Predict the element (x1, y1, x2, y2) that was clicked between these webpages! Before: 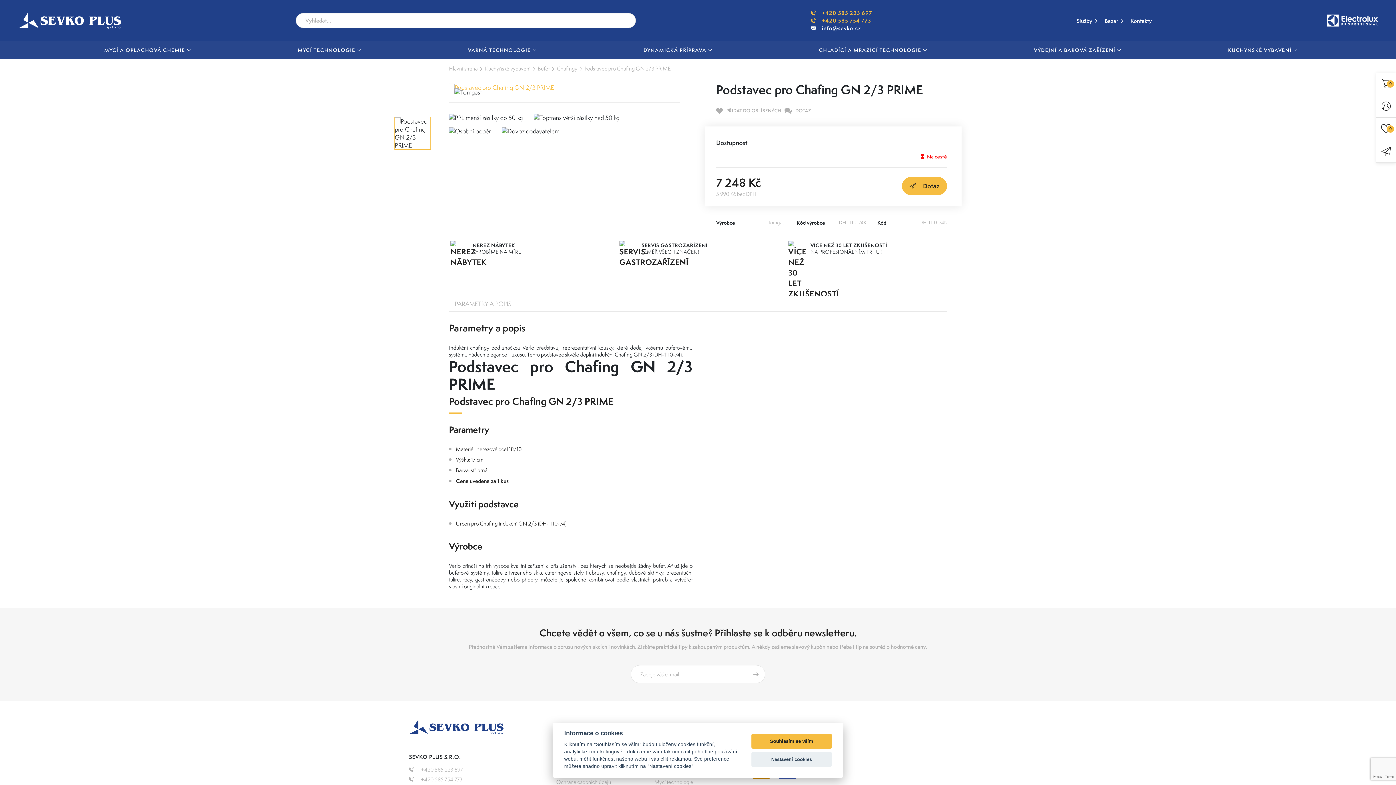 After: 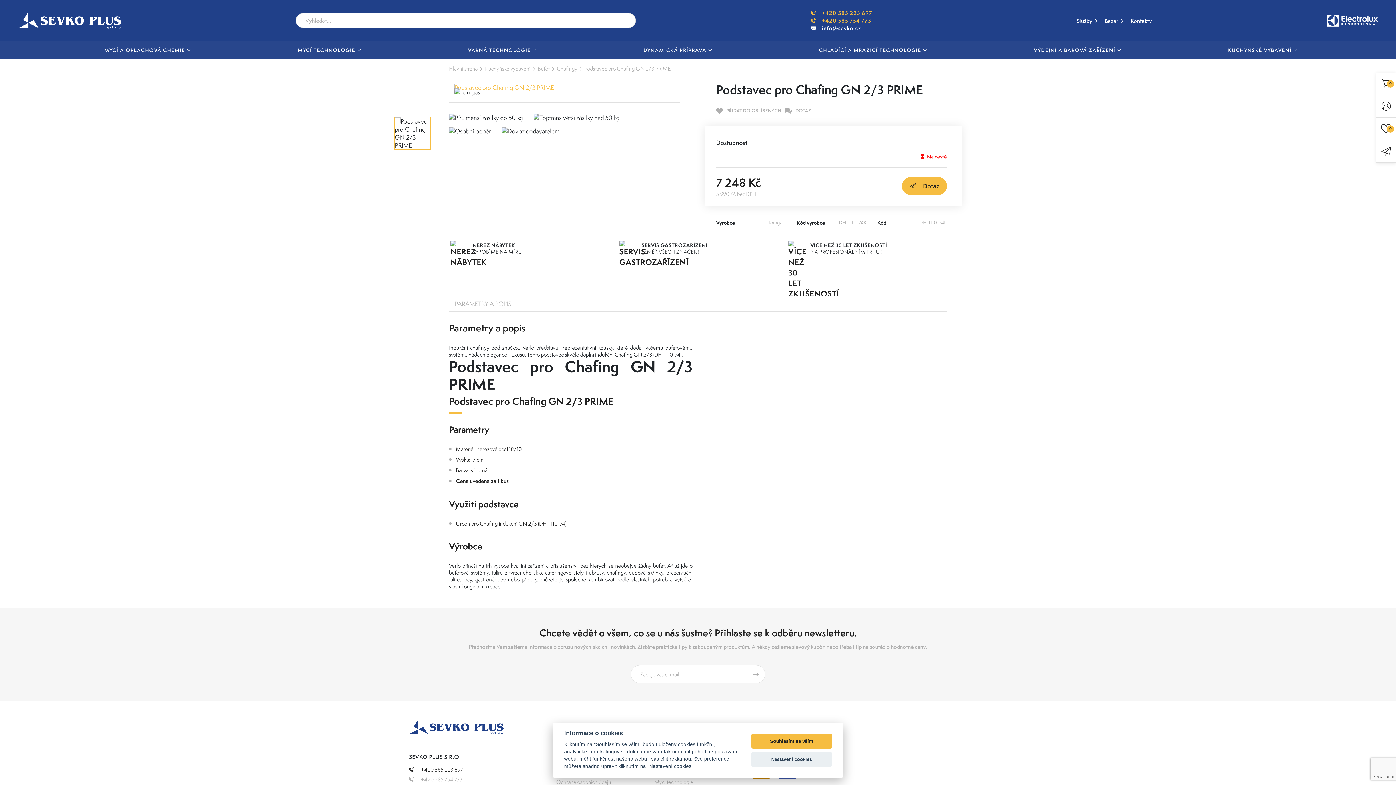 Action: label:  +420 585 223 697 bbox: (409, 766, 462, 773)